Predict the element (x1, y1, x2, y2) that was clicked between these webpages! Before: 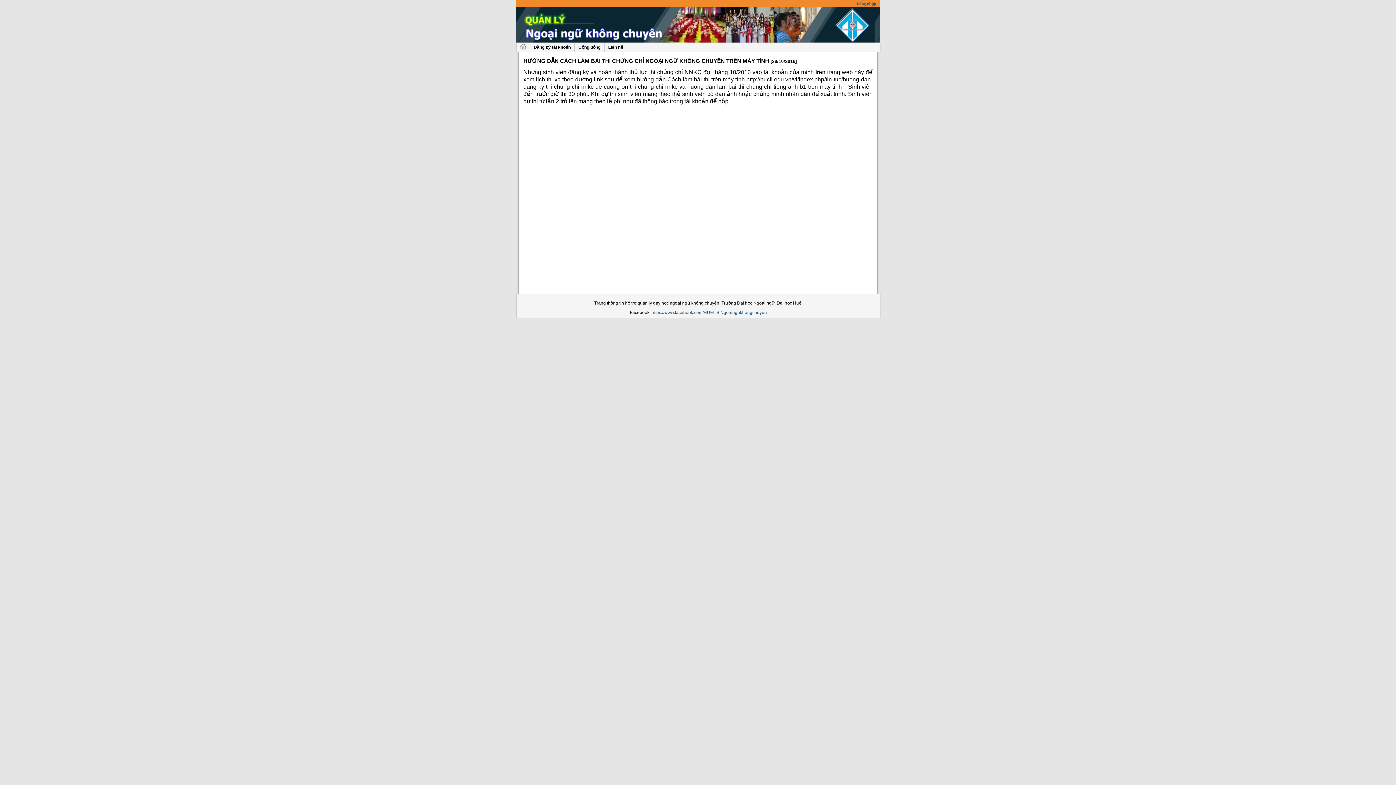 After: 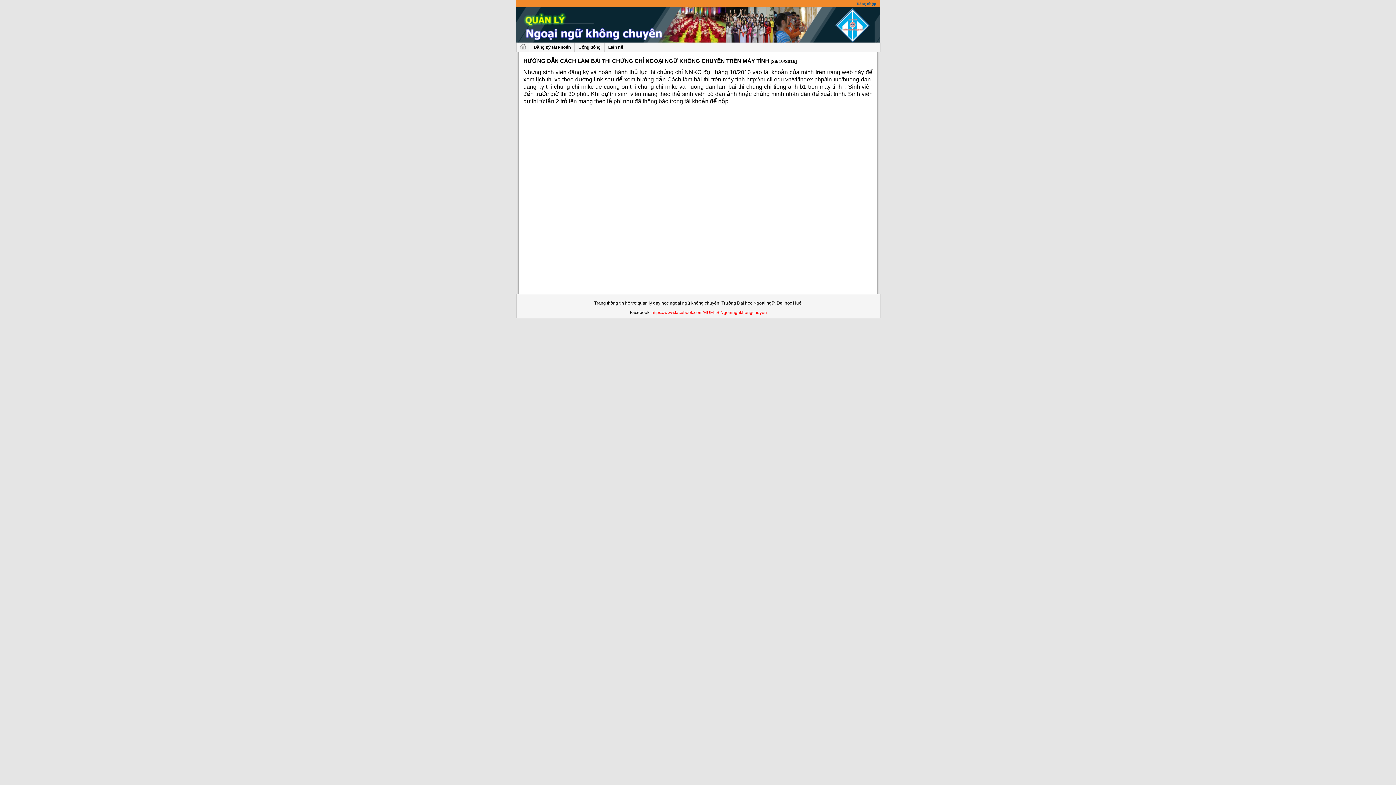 Action: bbox: (651, 310, 767, 315) label: https://www.facebook.com/HUFLIS.Ngoaingukhongchuyen